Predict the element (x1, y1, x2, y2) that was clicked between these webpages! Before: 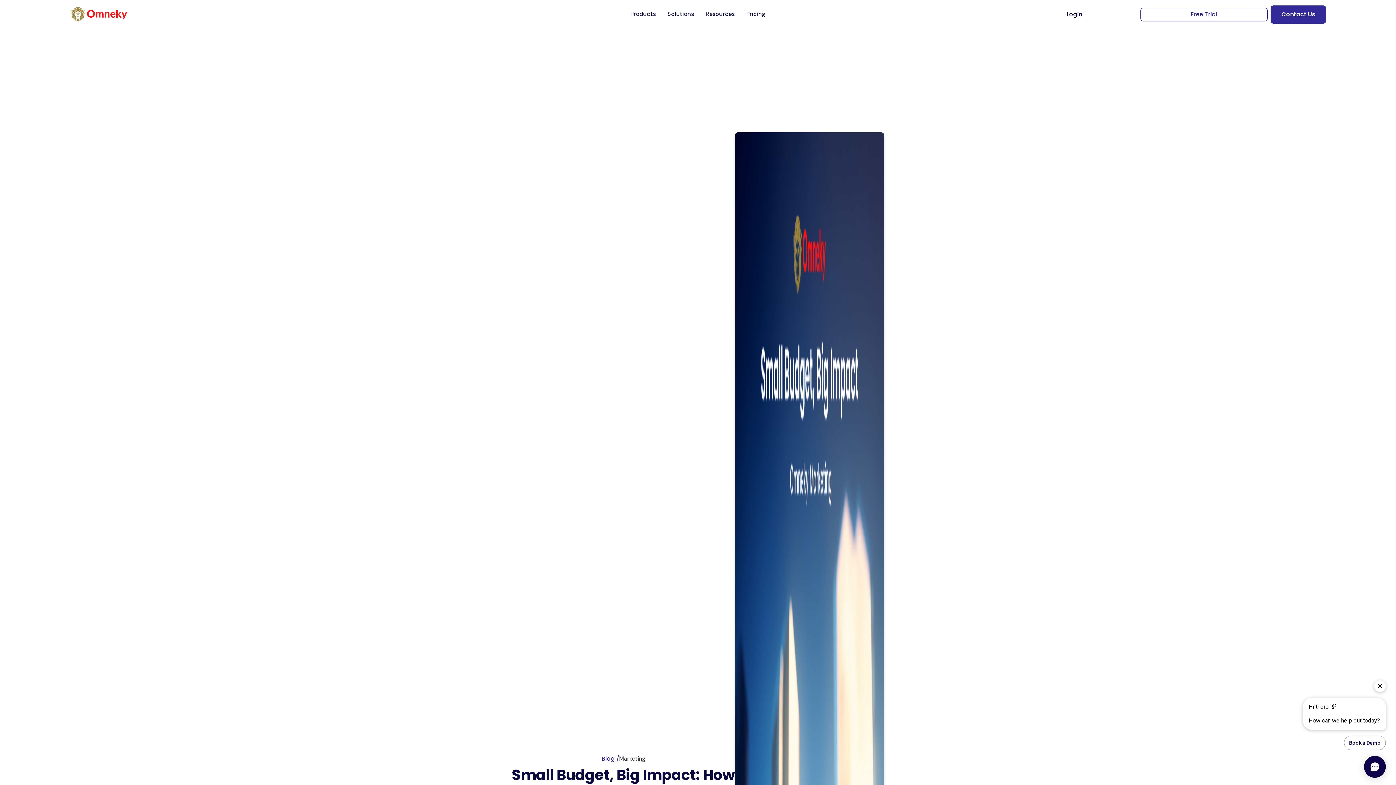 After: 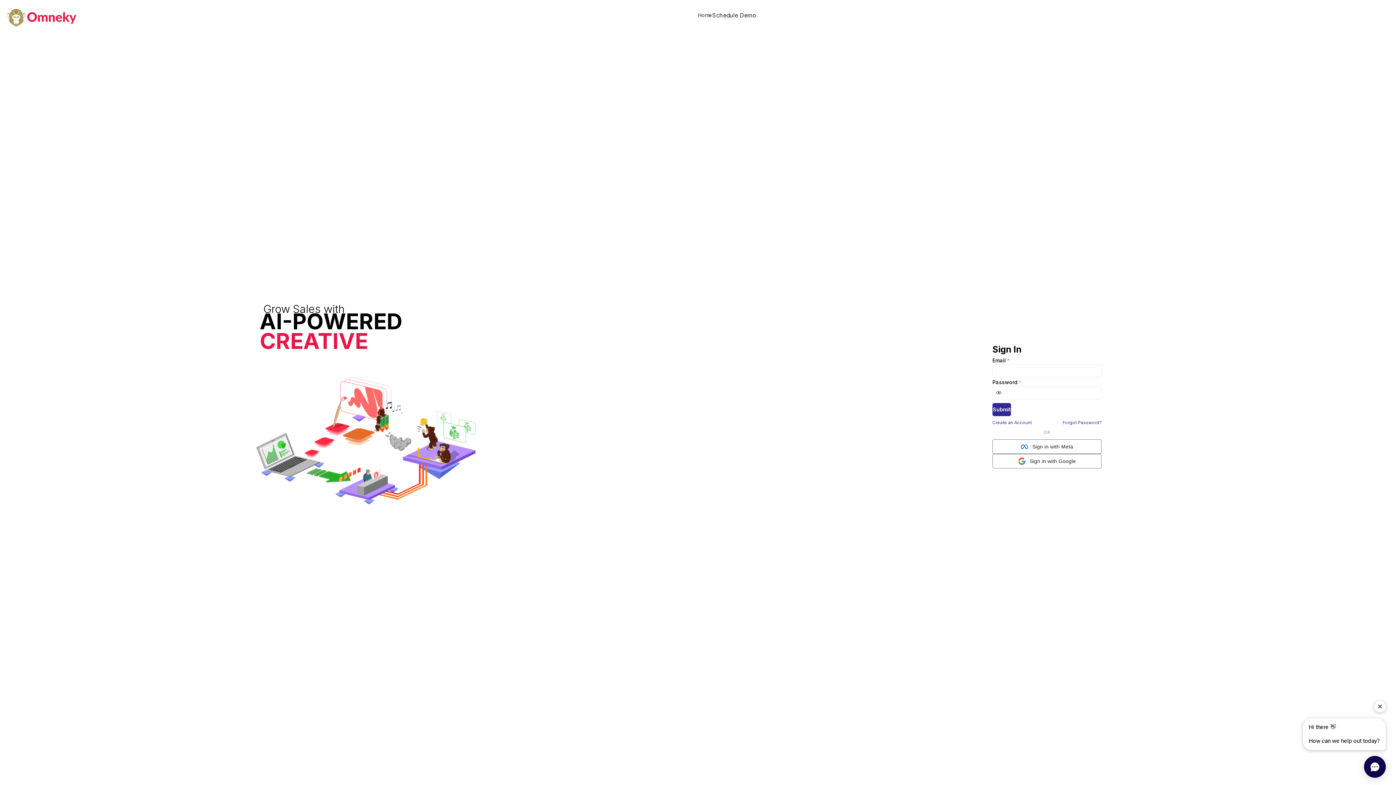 Action: label: Login bbox: (1012, 7, 1137, 20)